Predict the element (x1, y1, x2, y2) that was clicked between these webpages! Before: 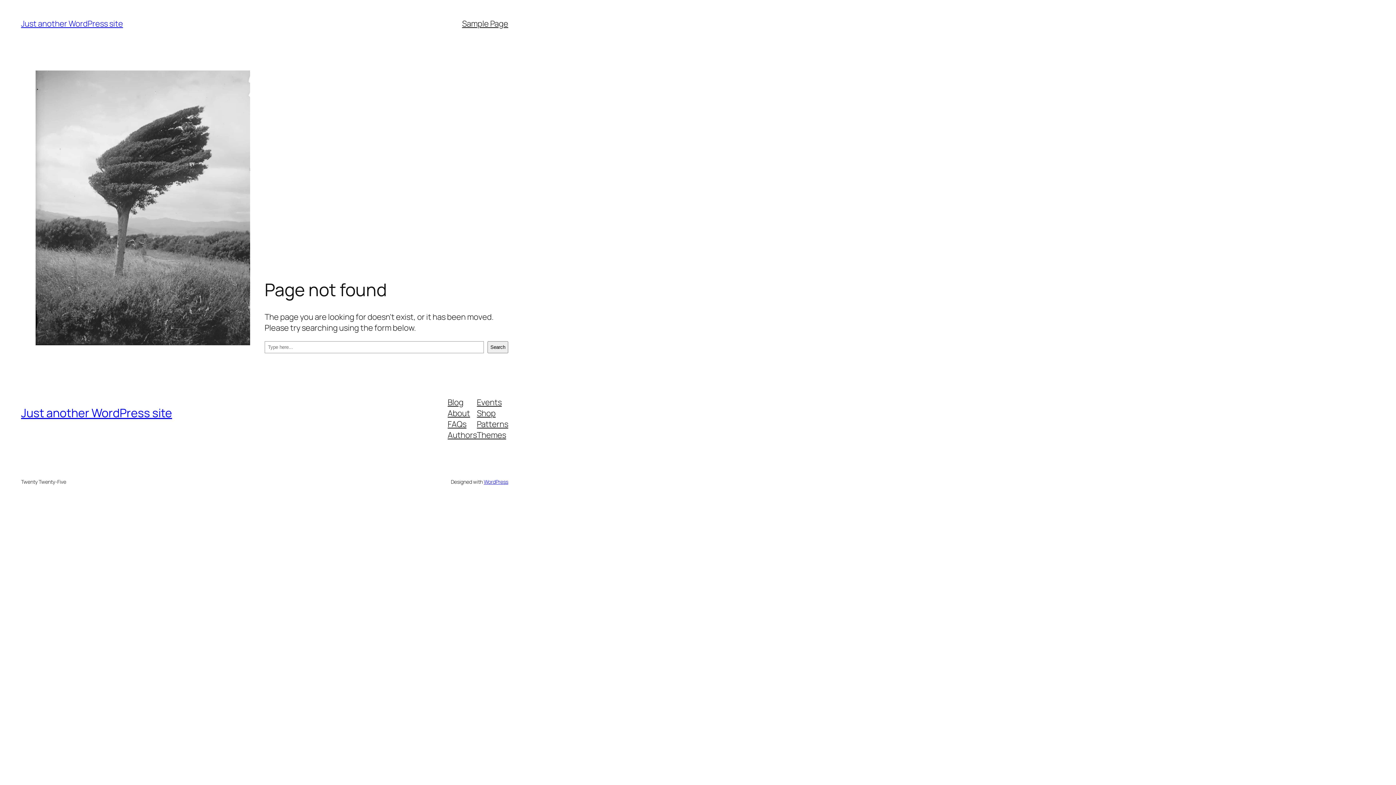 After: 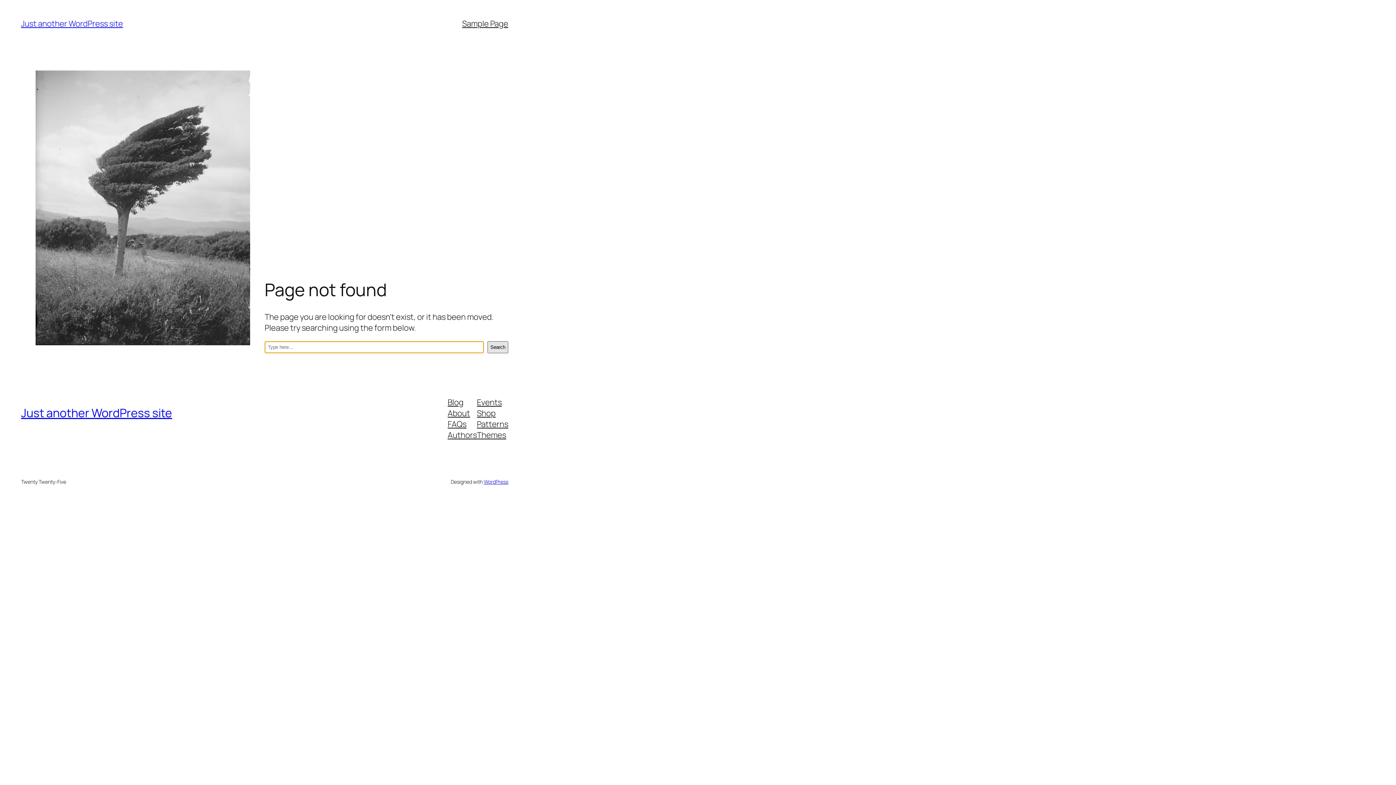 Action: bbox: (487, 341, 508, 353) label: Search